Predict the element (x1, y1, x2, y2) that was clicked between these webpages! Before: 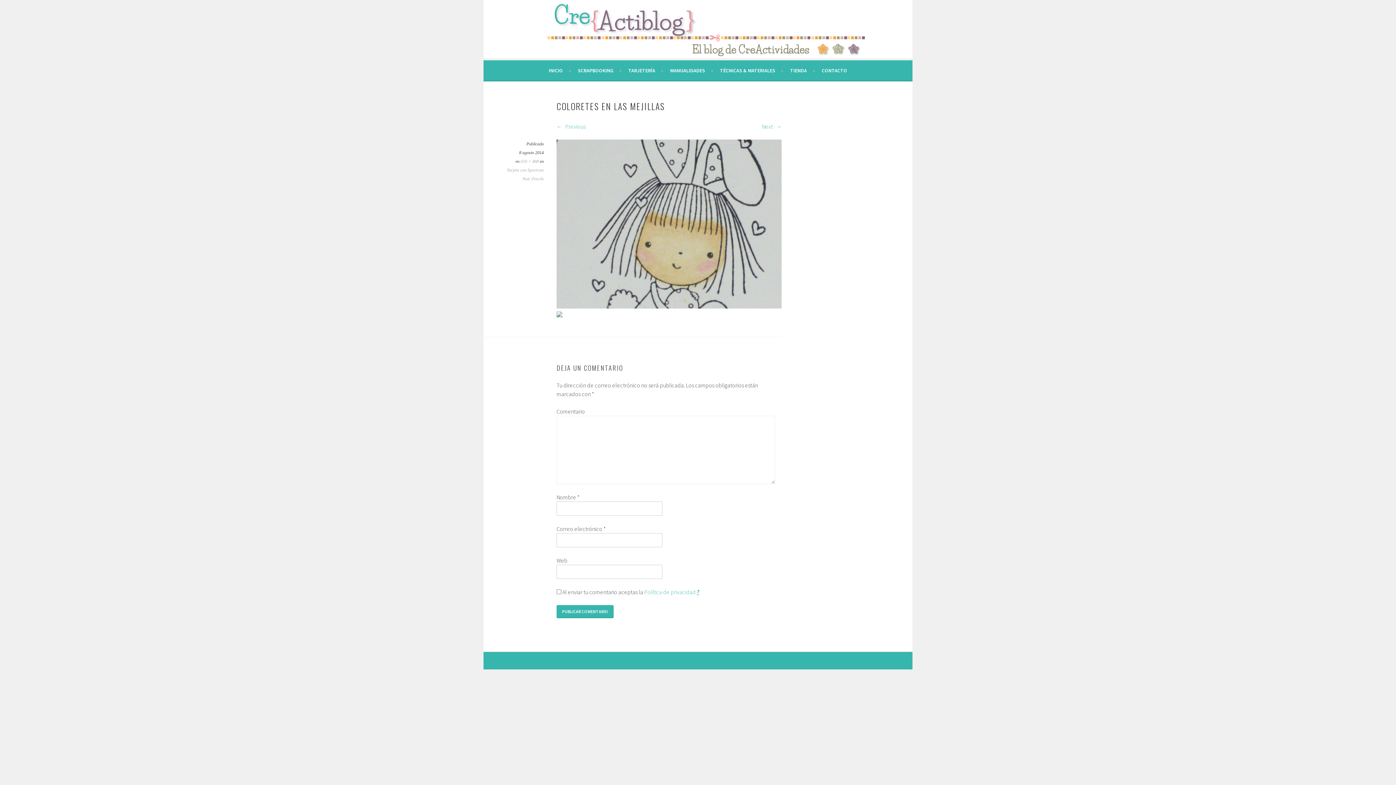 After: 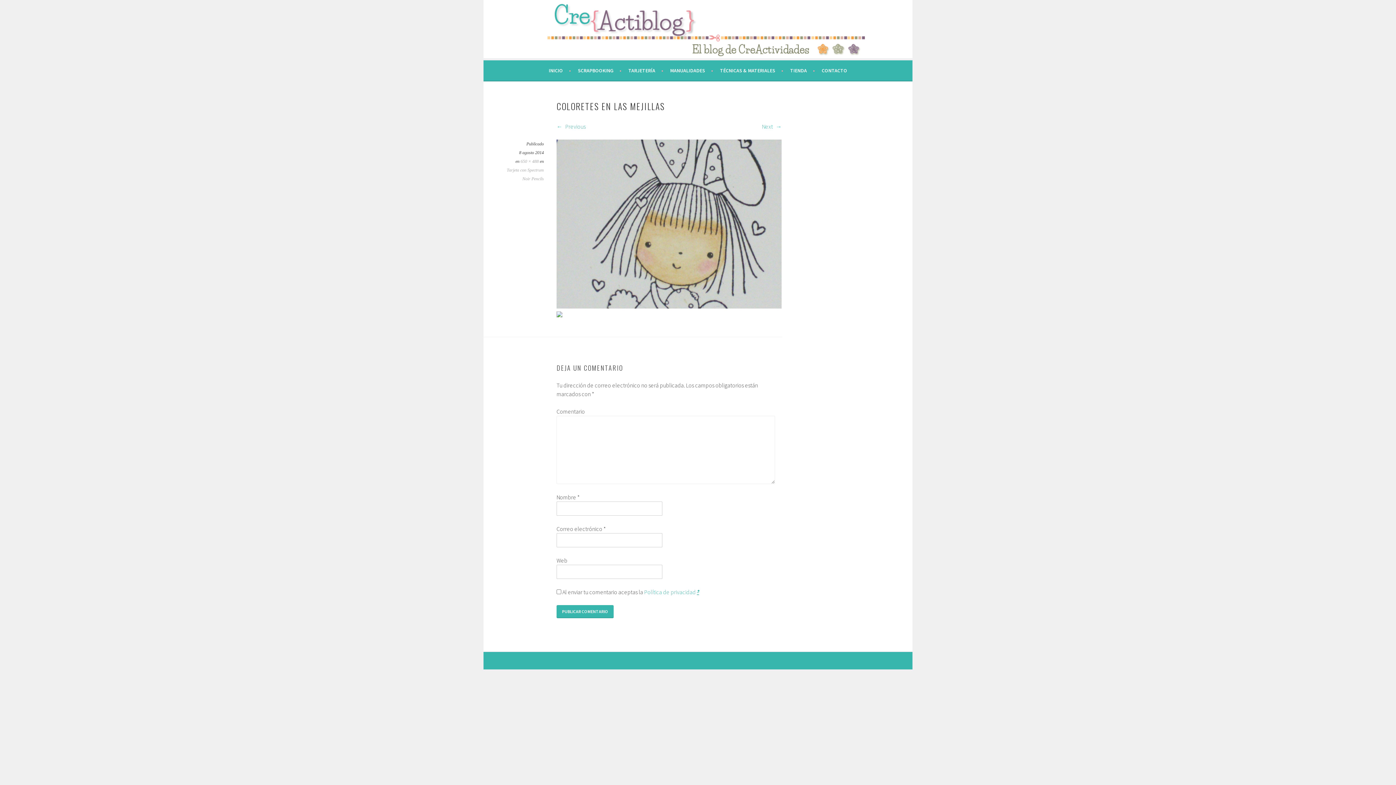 Action: label: * bbox: (697, 588, 699, 596)